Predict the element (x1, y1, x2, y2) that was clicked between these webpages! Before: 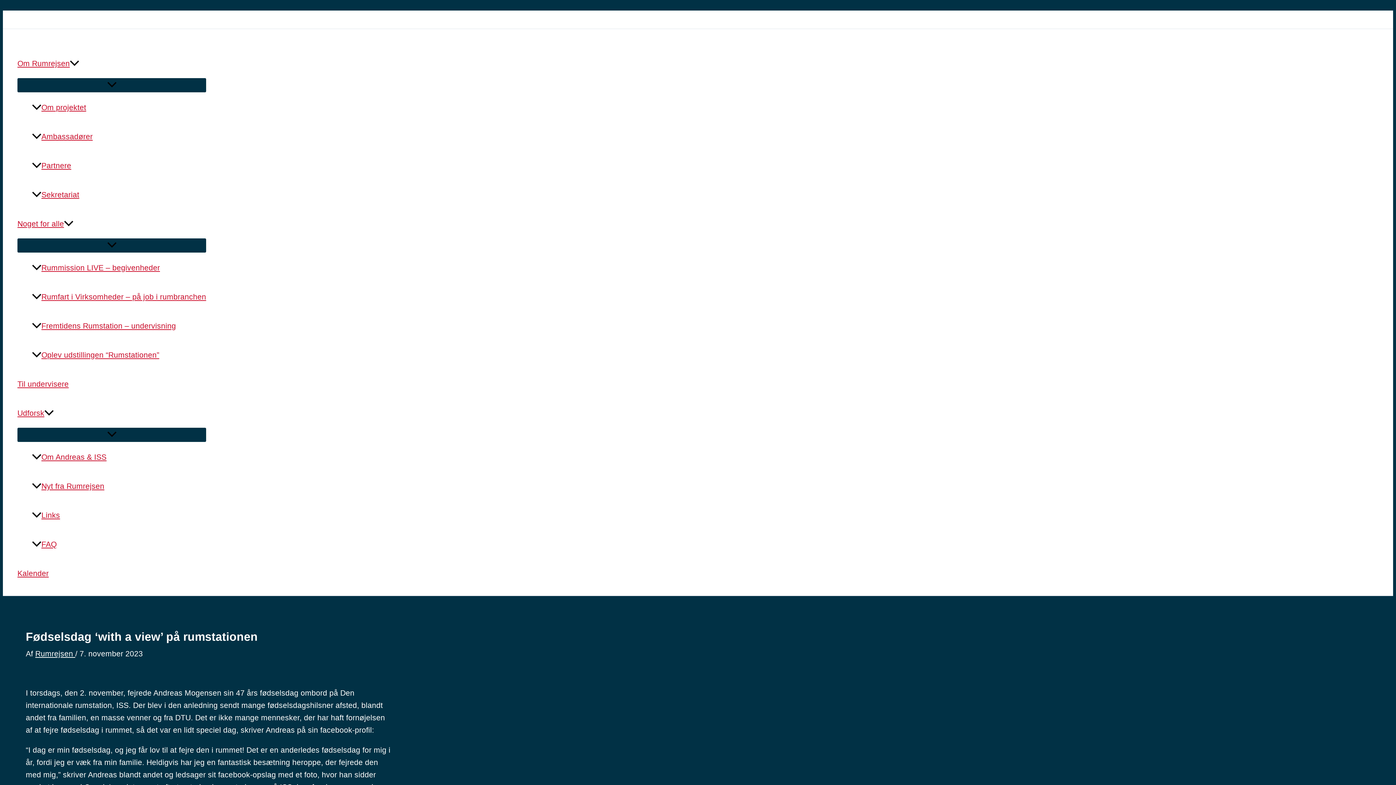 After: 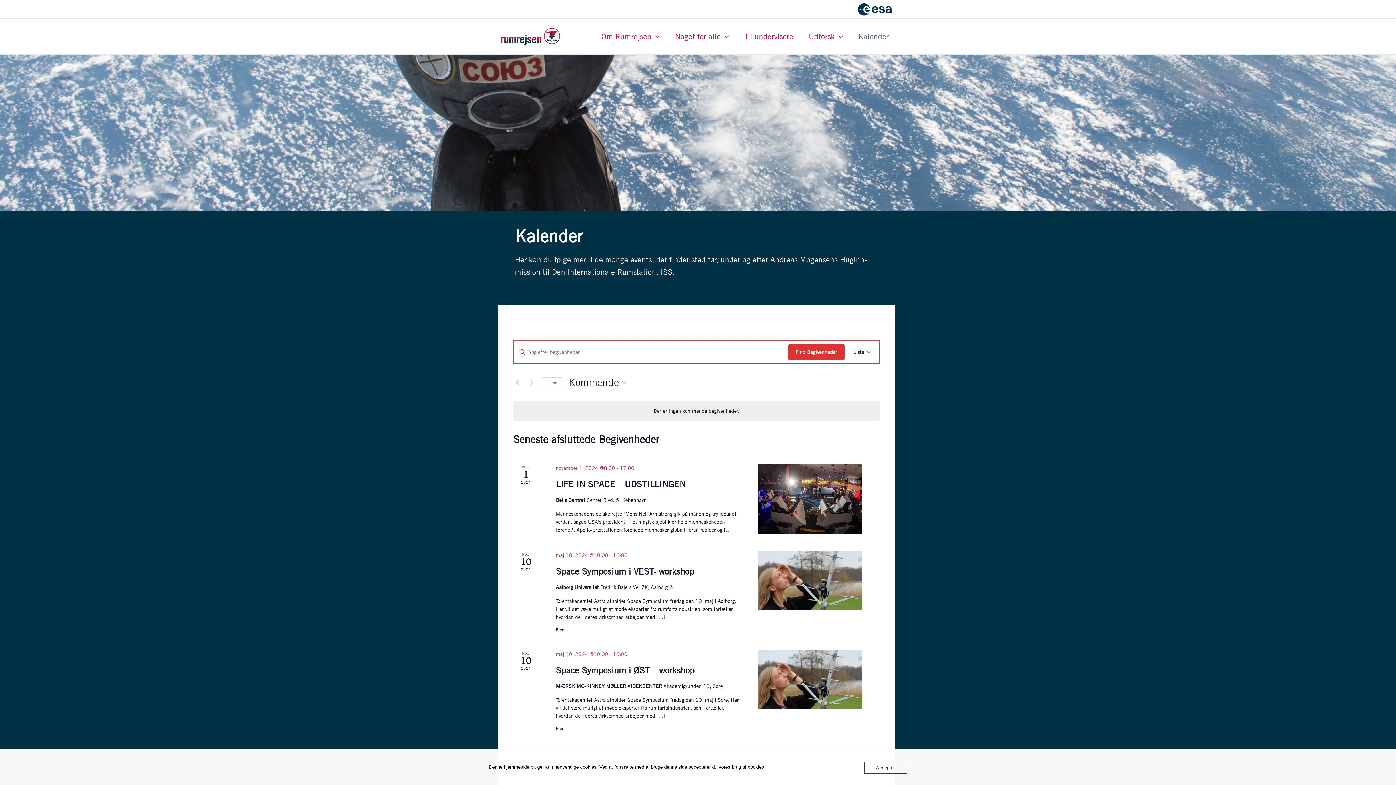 Action: bbox: (17, 559, 206, 588) label: Kalender